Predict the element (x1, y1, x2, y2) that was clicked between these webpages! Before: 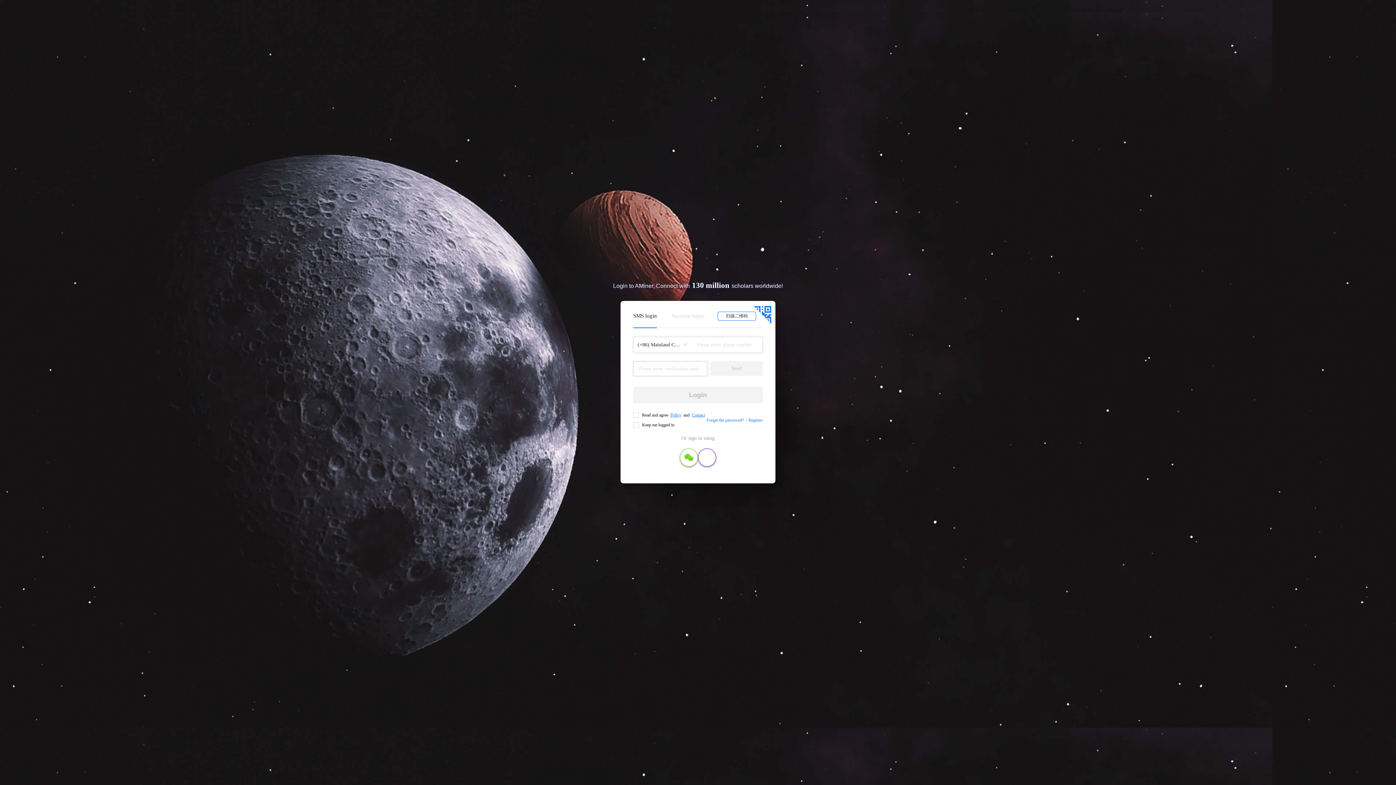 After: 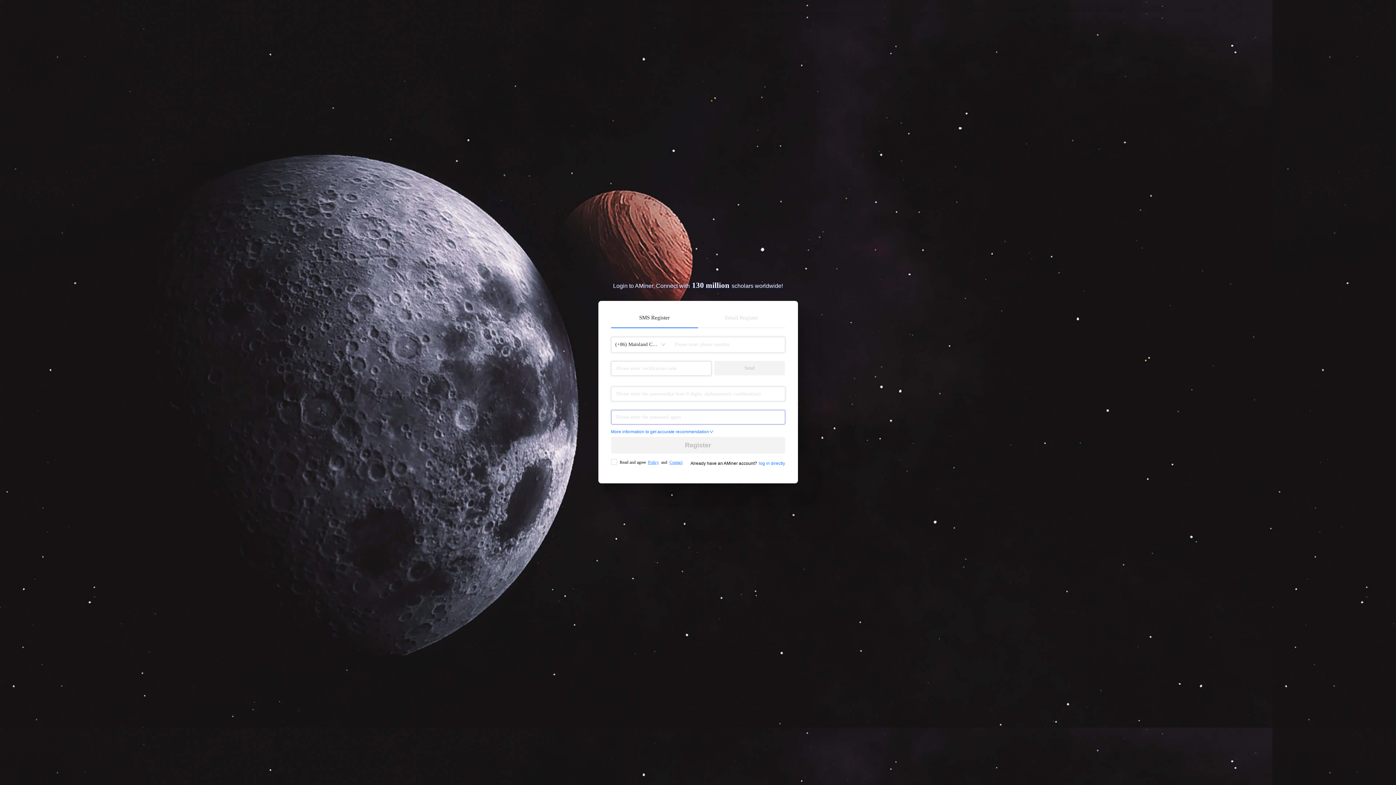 Action: label: Register bbox: (748, 417, 762, 422)